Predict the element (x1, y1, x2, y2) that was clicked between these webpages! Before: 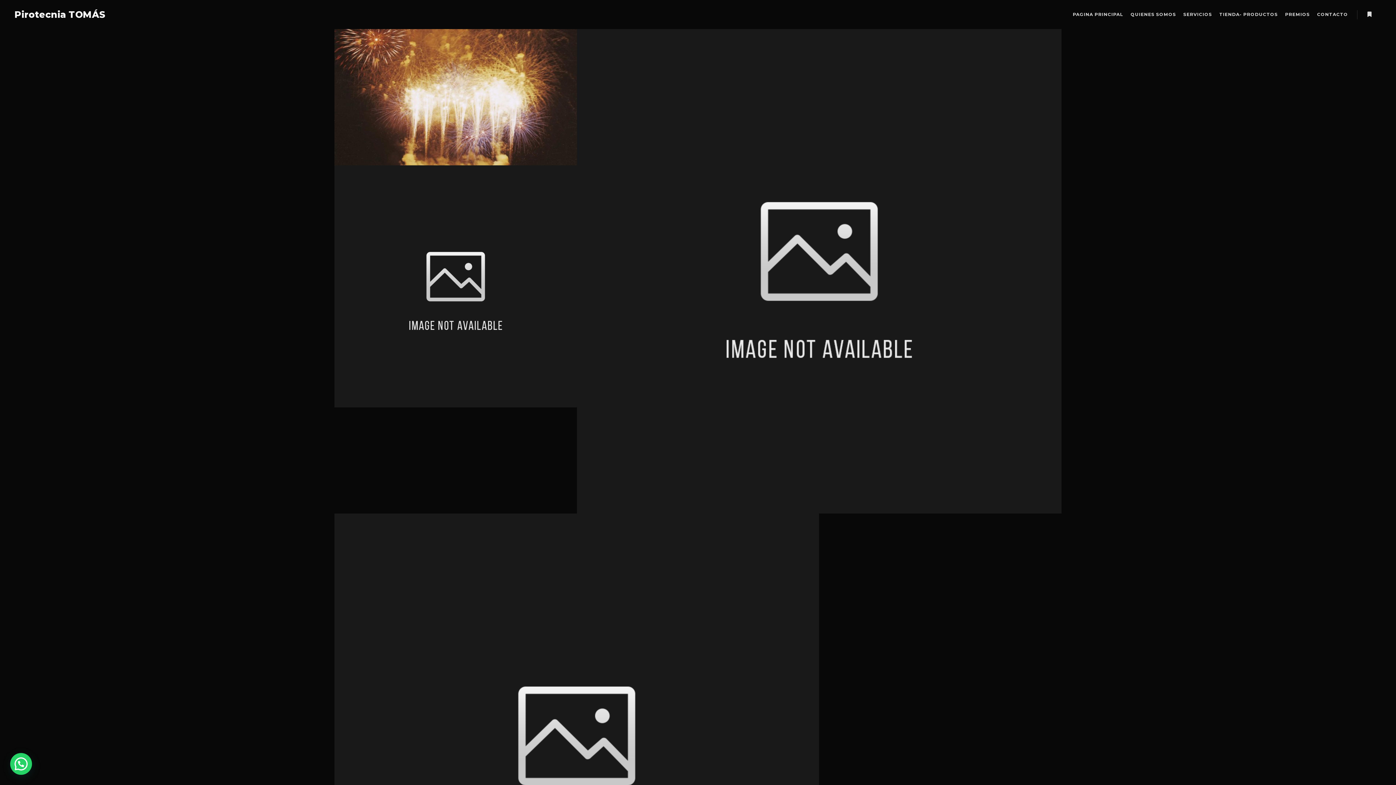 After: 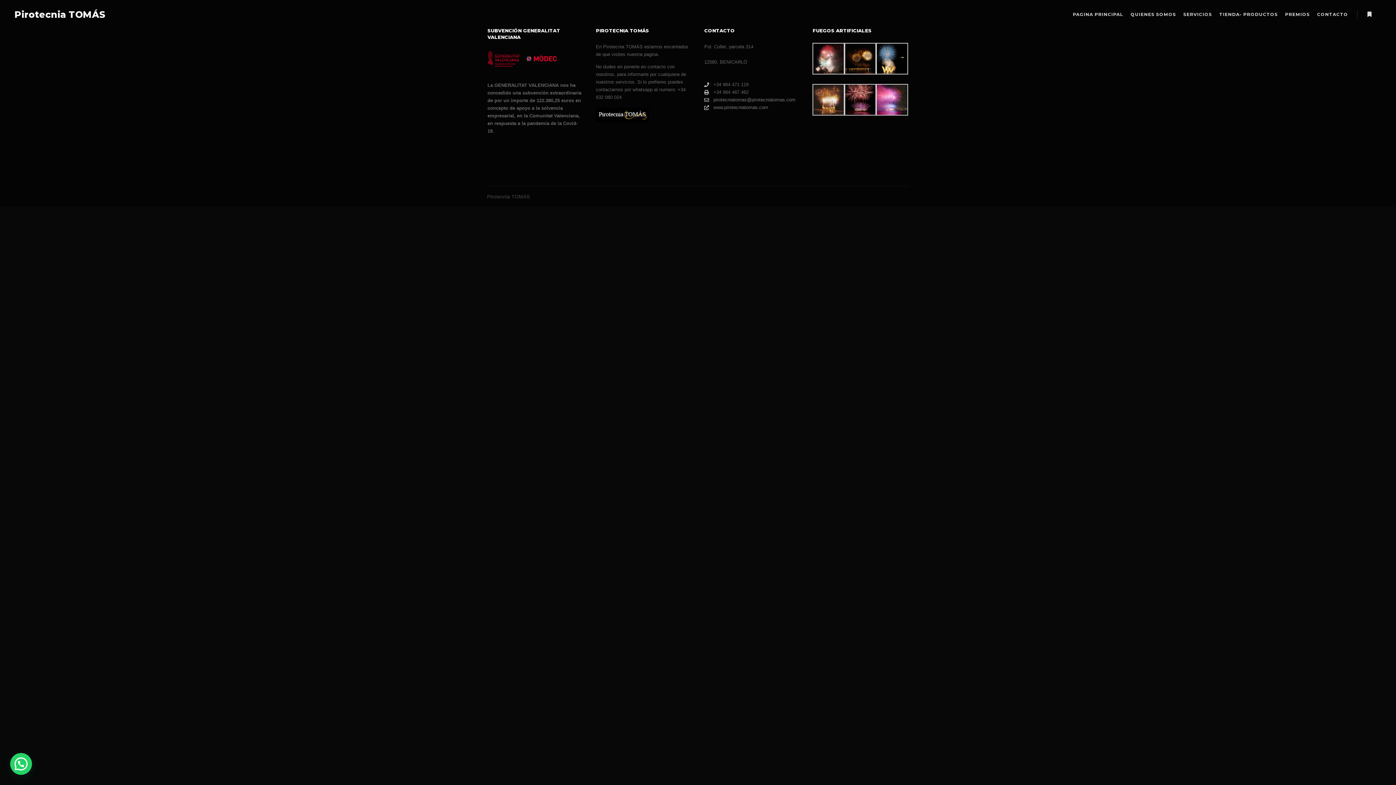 Action: bbox: (334, 165, 576, 407)